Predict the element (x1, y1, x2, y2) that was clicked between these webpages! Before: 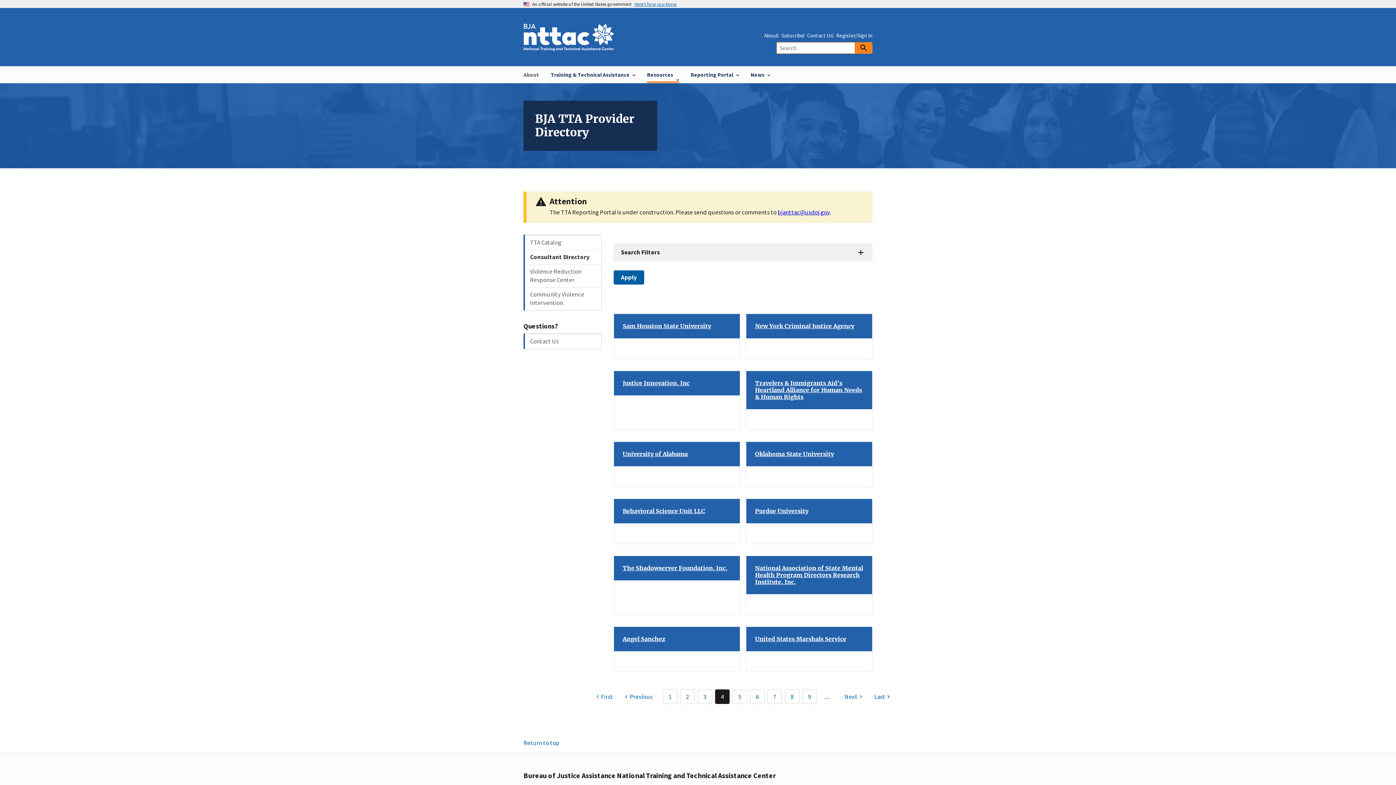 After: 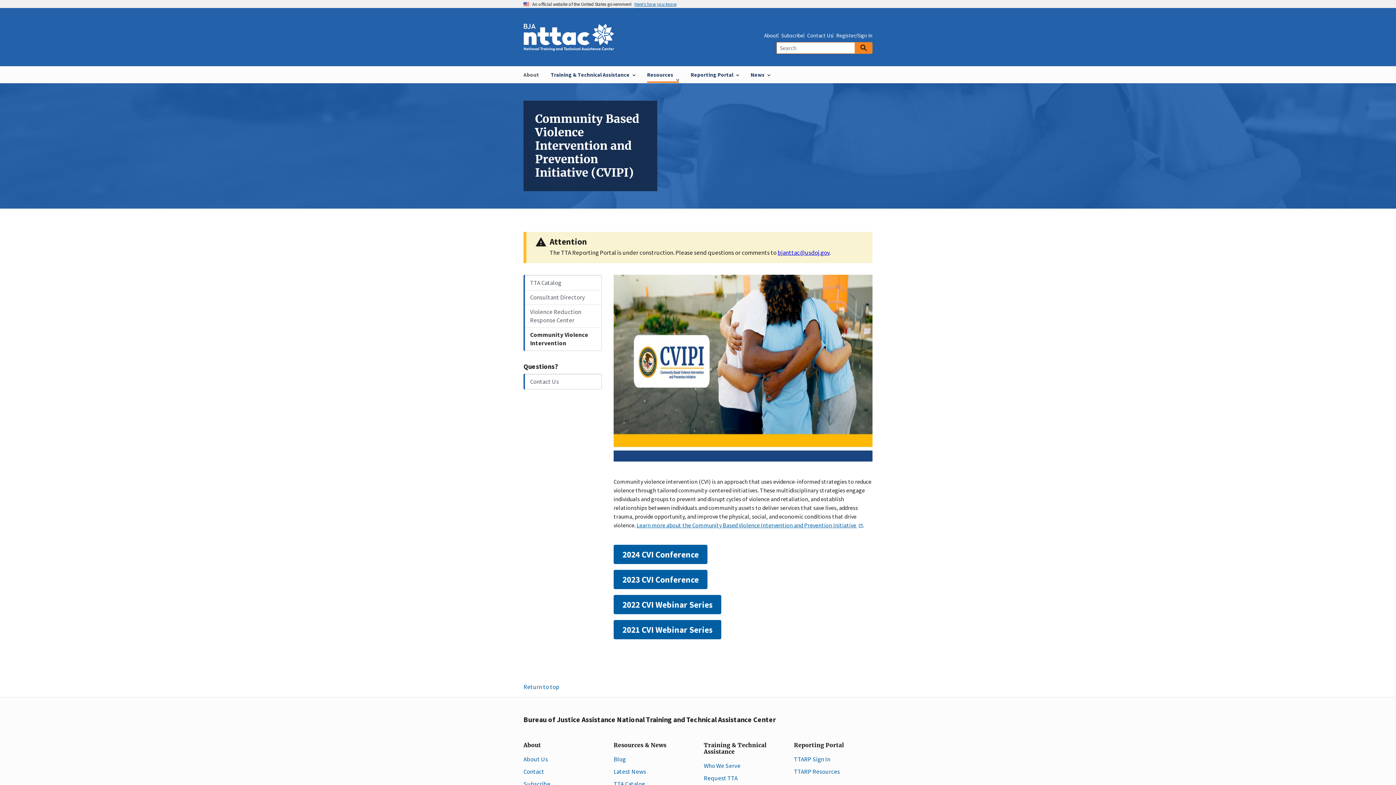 Action: bbox: (524, 287, 601, 310) label: Community Violence Intervention